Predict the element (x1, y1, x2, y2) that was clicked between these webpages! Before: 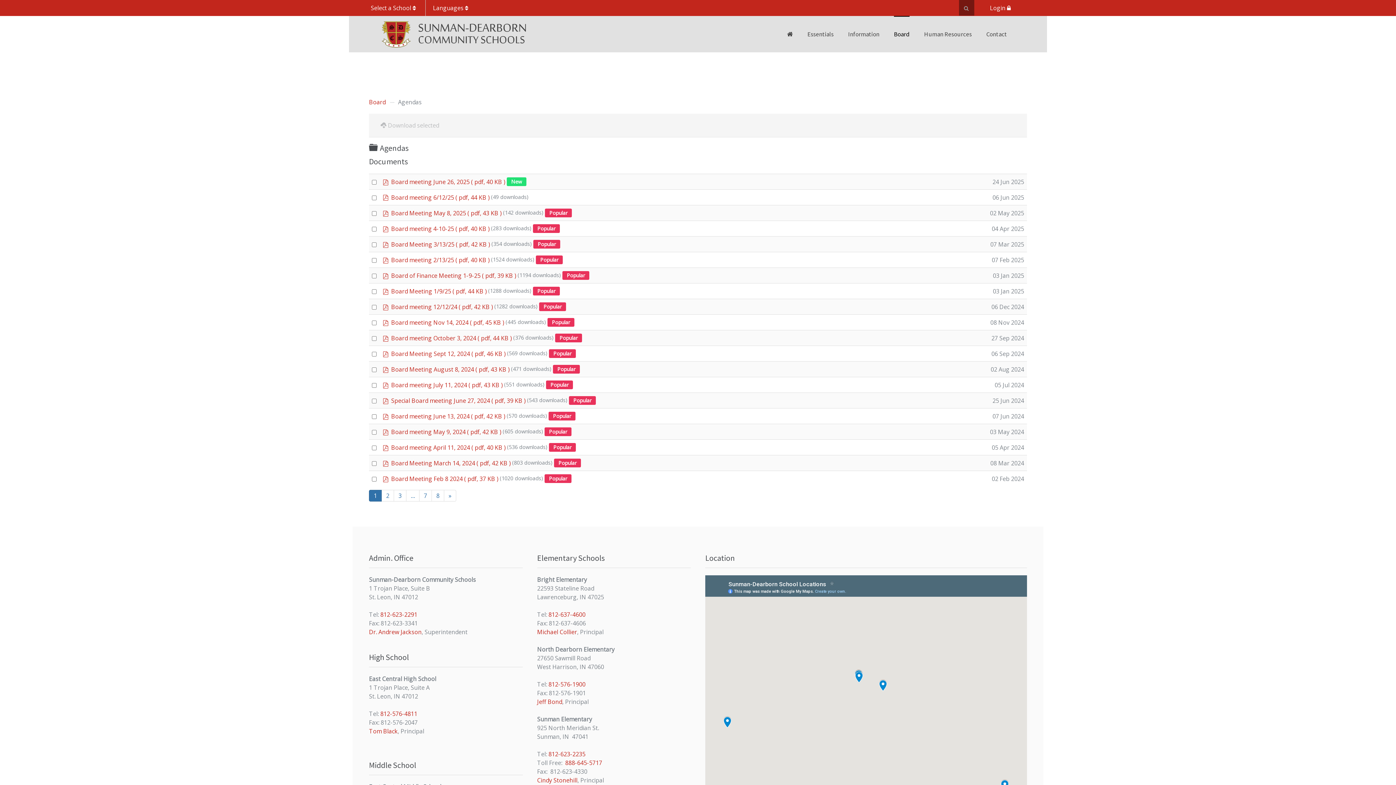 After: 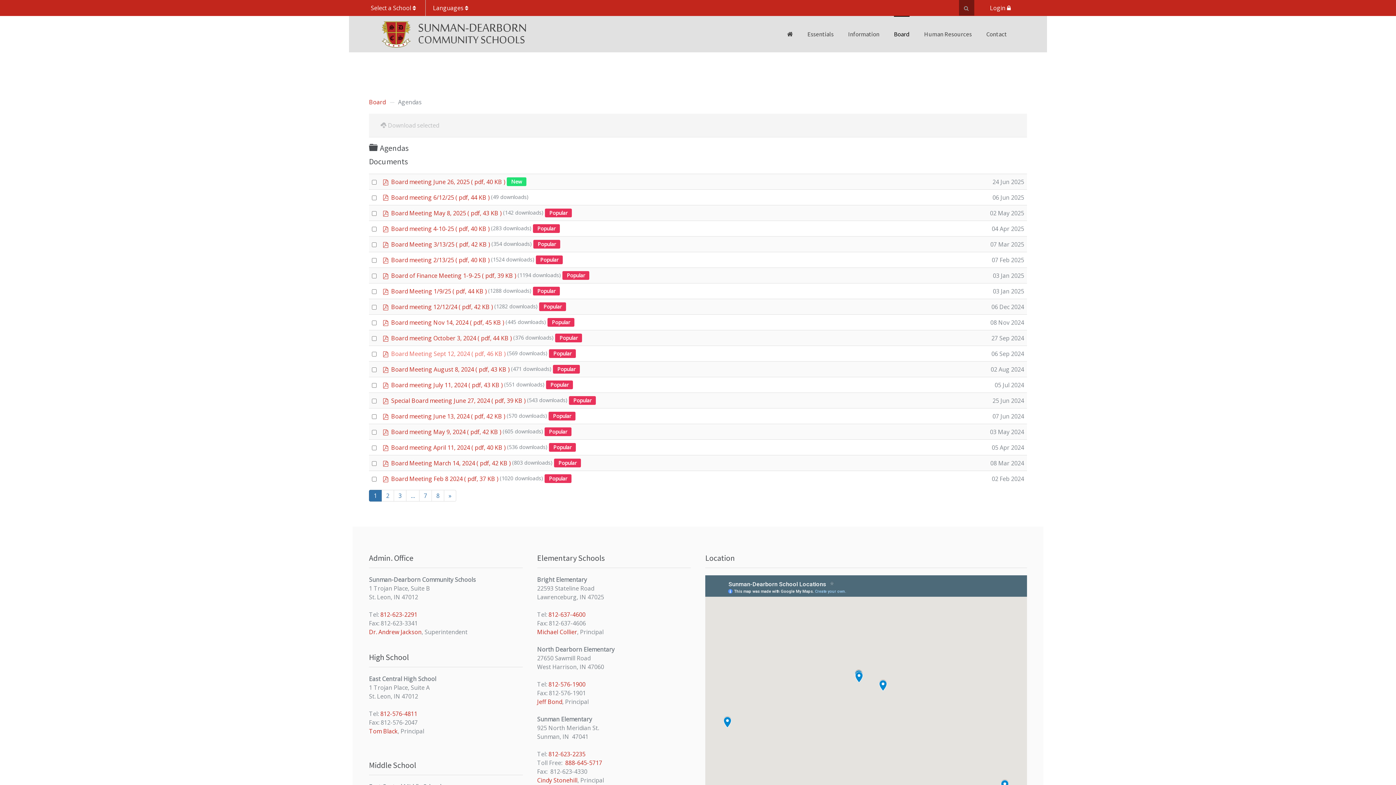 Action: bbox: (391, 349, 507, 358) label: Board Meeting Sept 12, 2024 ( pdf, 46 KB ) 